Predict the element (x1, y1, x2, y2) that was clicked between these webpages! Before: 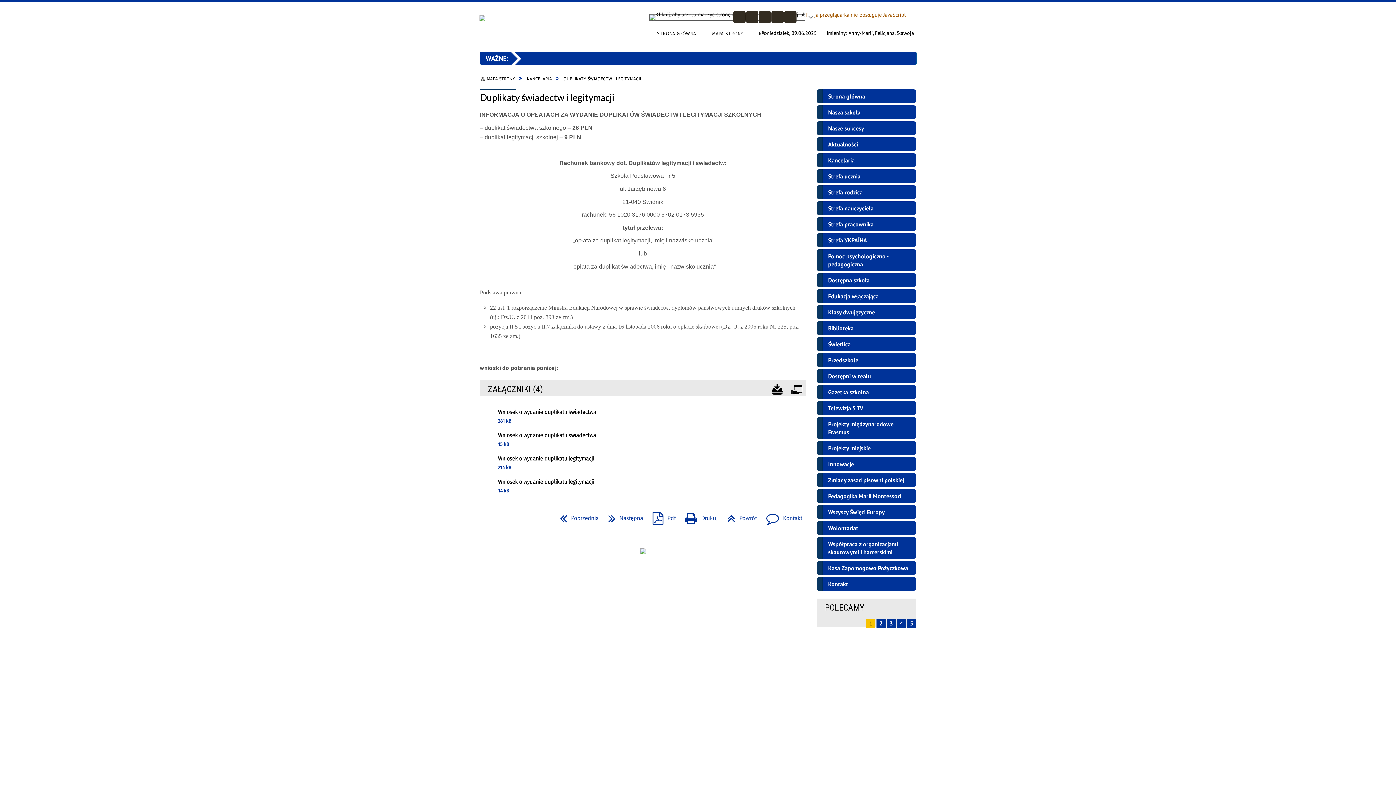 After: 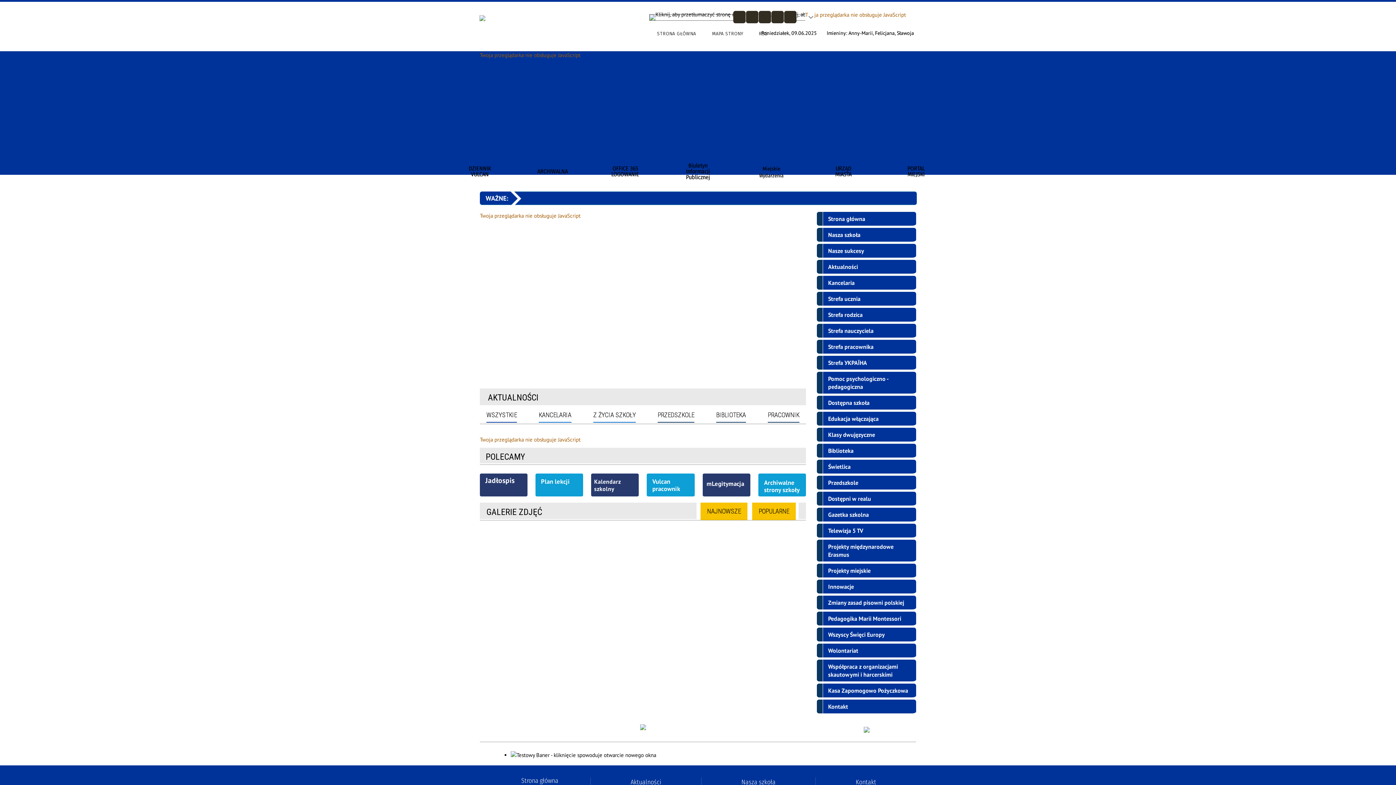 Action: bbox: (649, 29, 696, 37) label: STRONA GŁÓWNA